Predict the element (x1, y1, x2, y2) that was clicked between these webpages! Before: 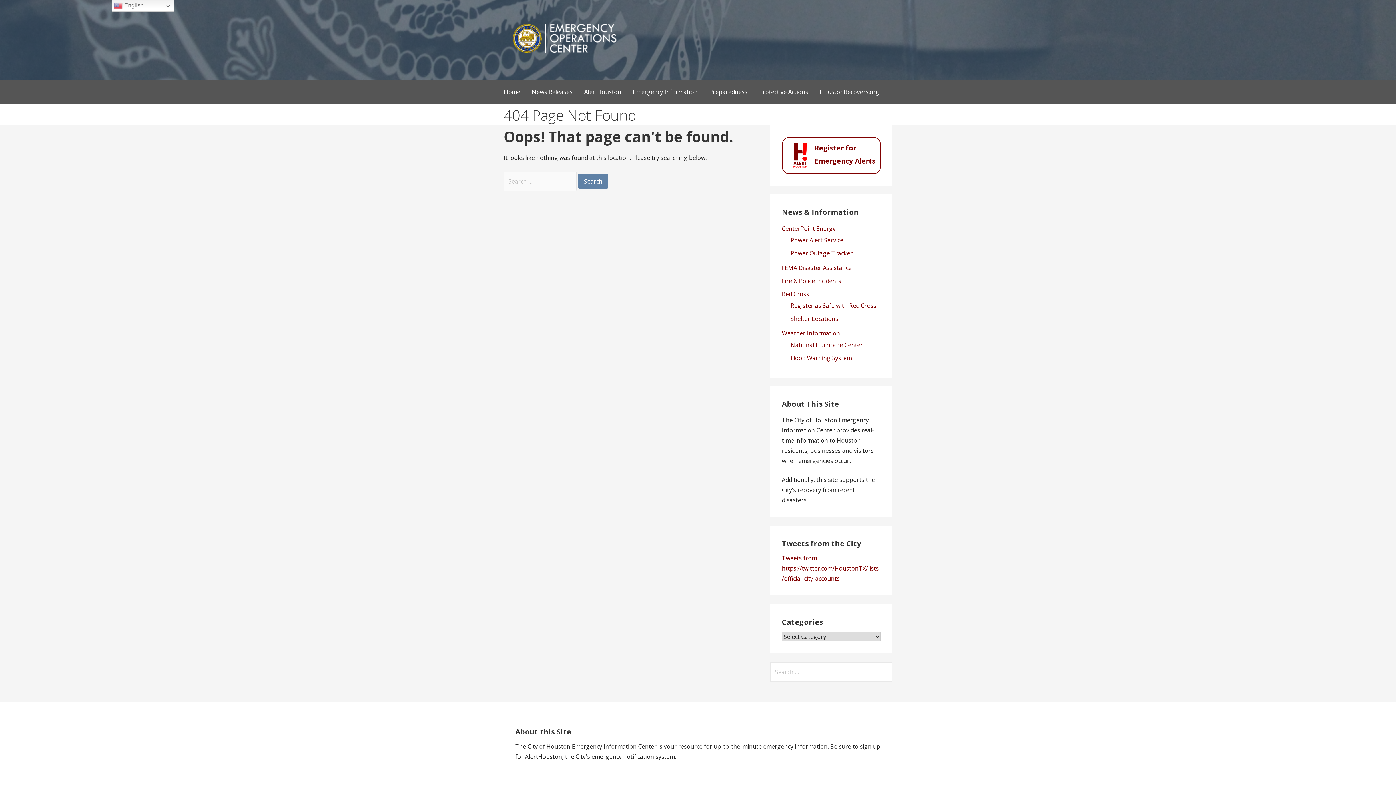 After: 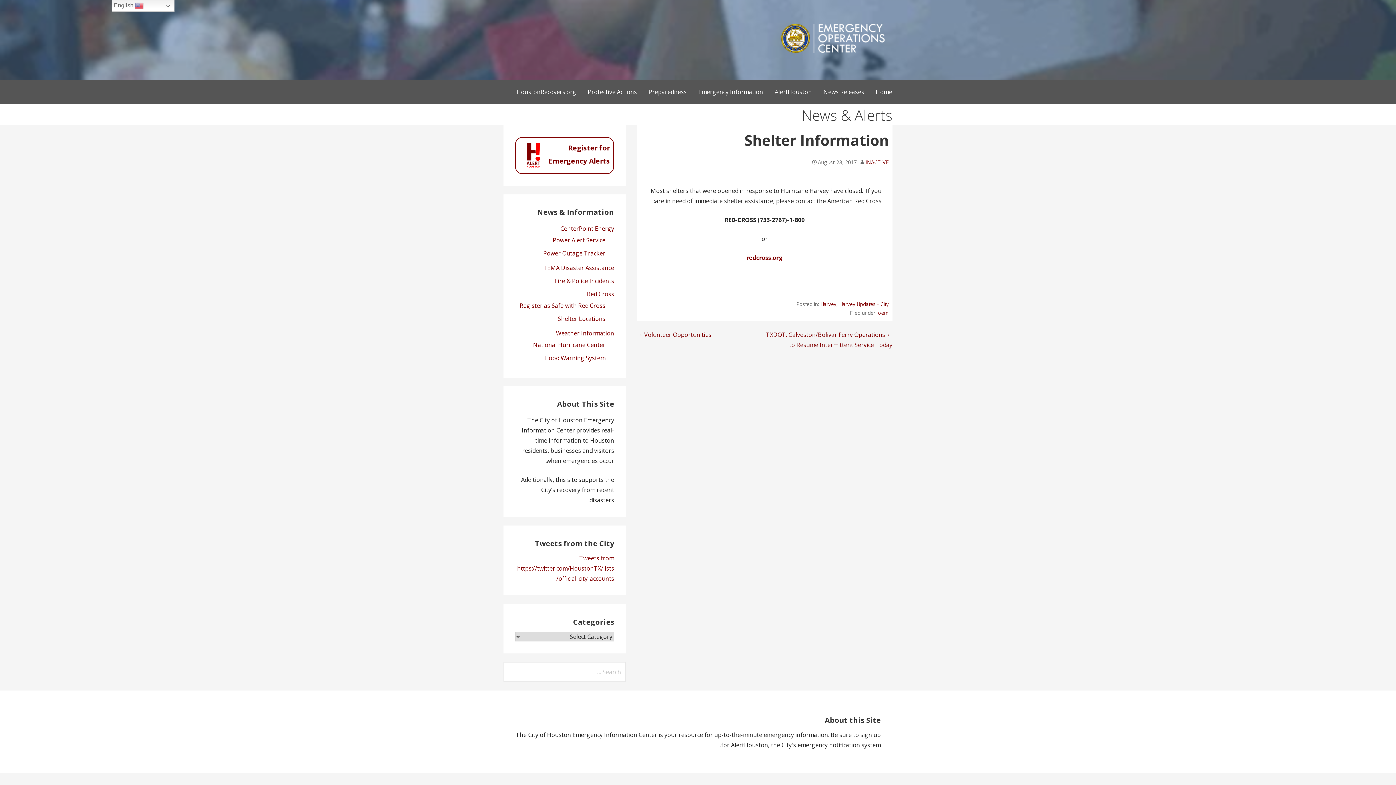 Action: label: Shelter Locations bbox: (790, 314, 838, 322)